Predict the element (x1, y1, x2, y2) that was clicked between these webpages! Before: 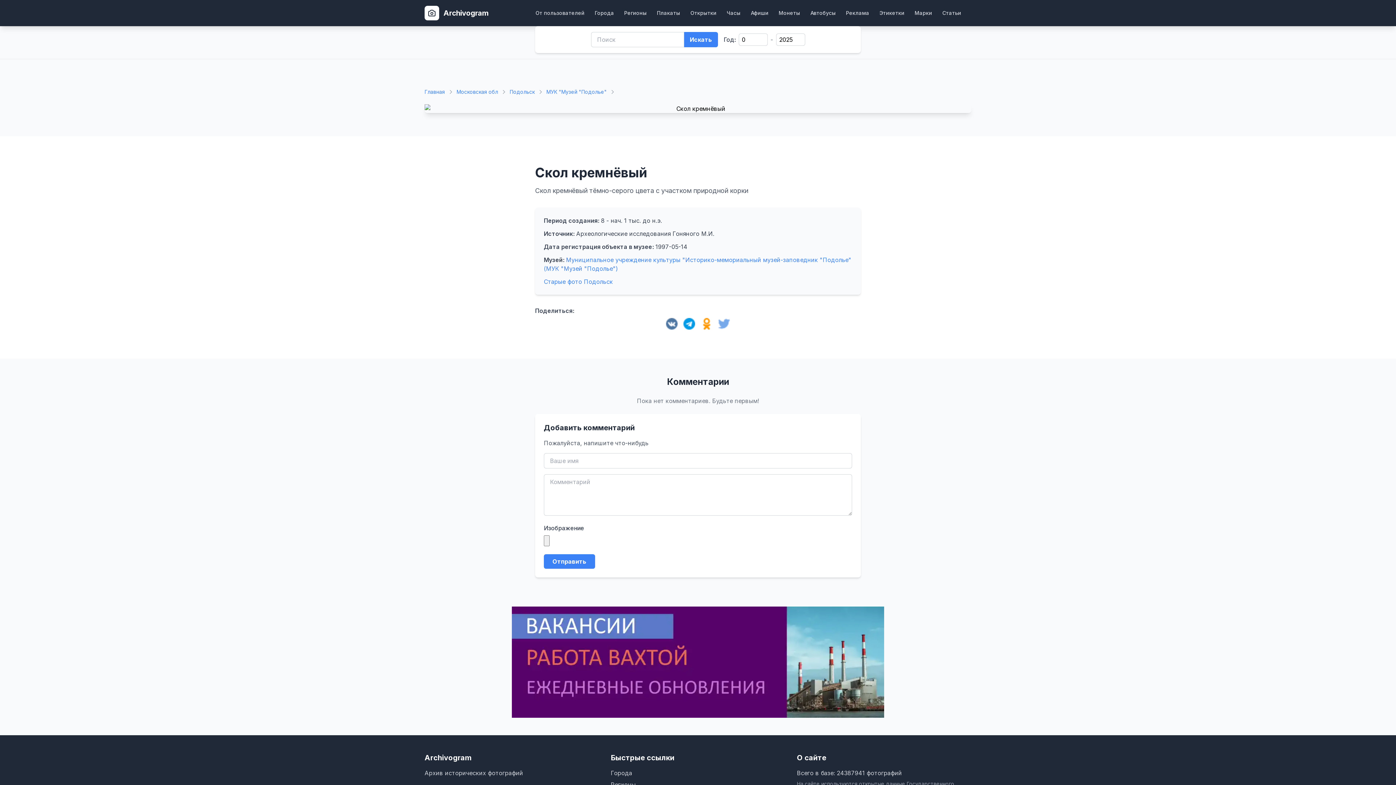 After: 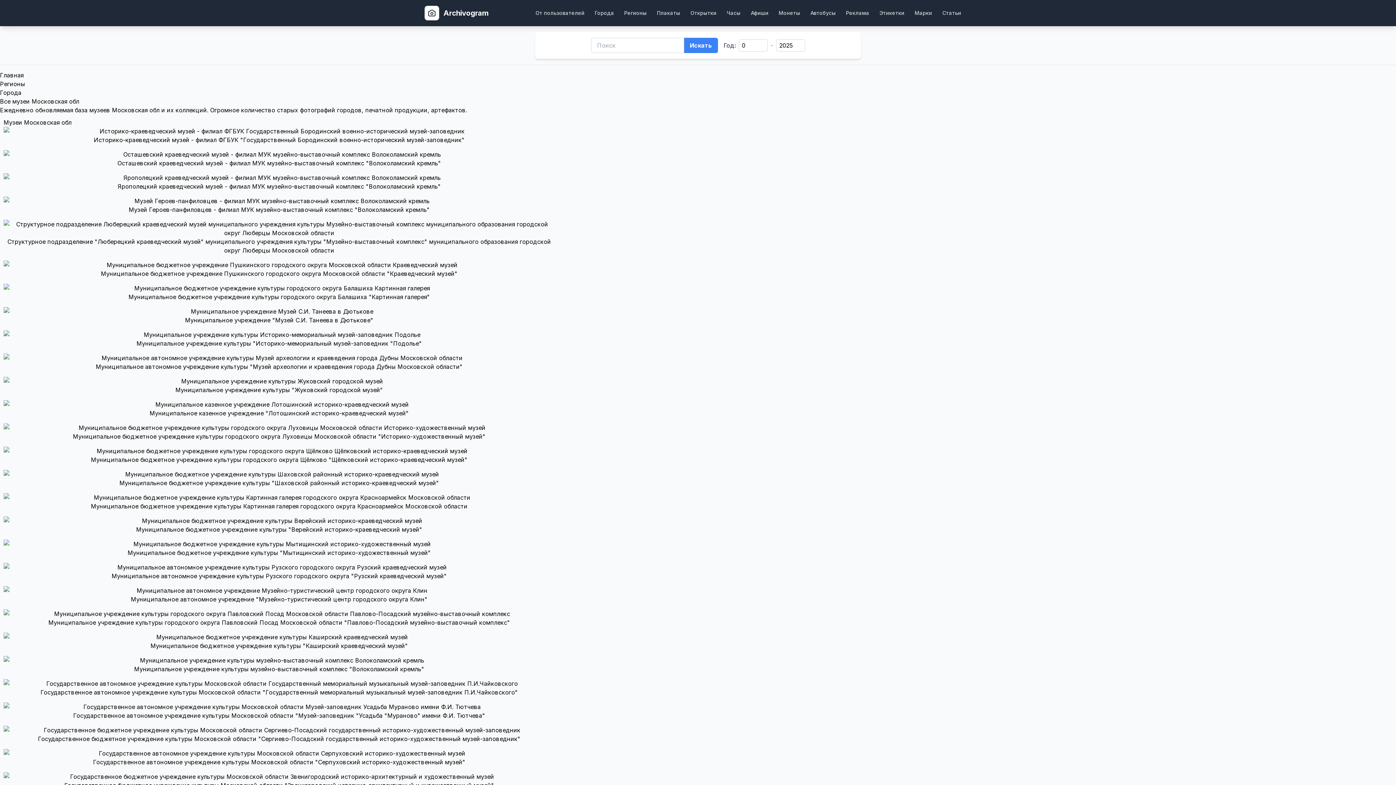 Action: label: Московская обл bbox: (456, 88, 498, 95)